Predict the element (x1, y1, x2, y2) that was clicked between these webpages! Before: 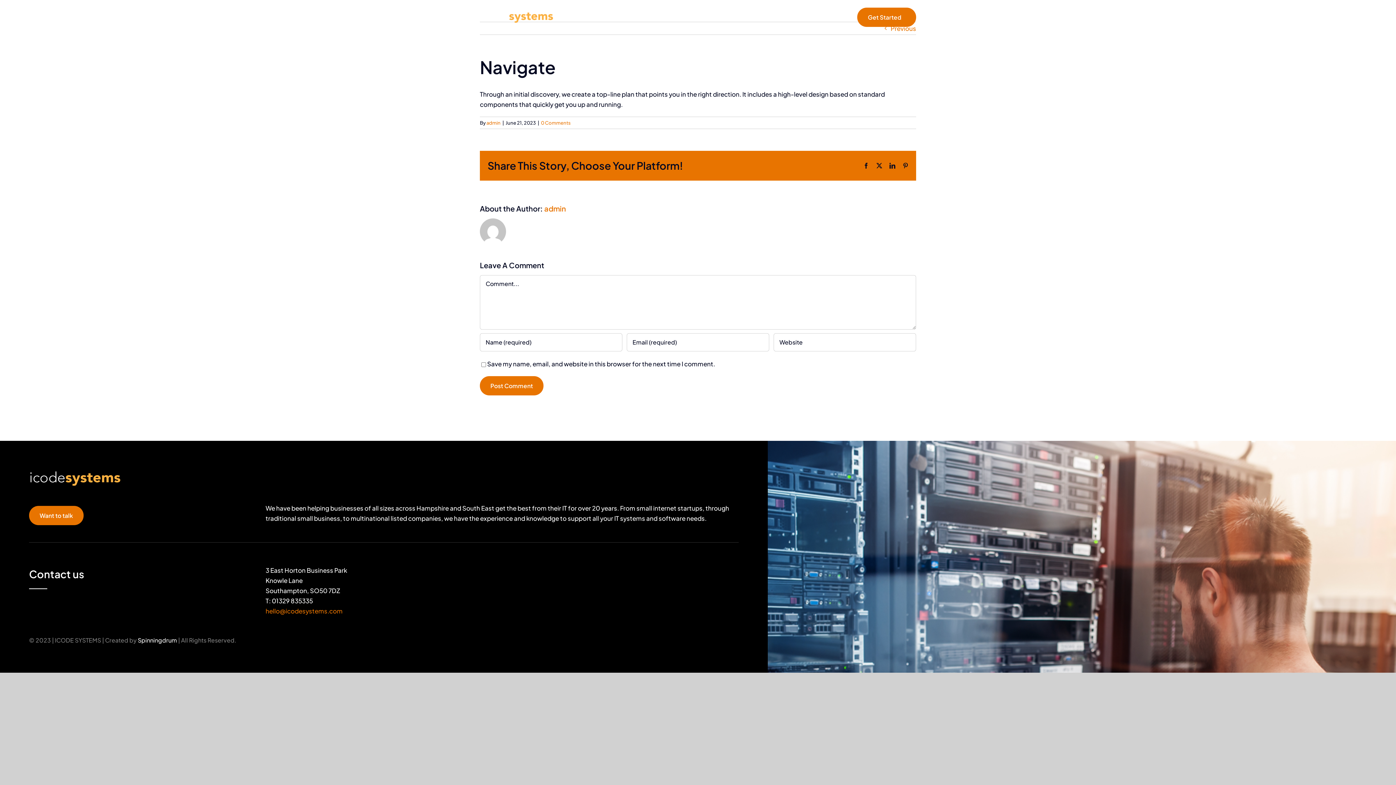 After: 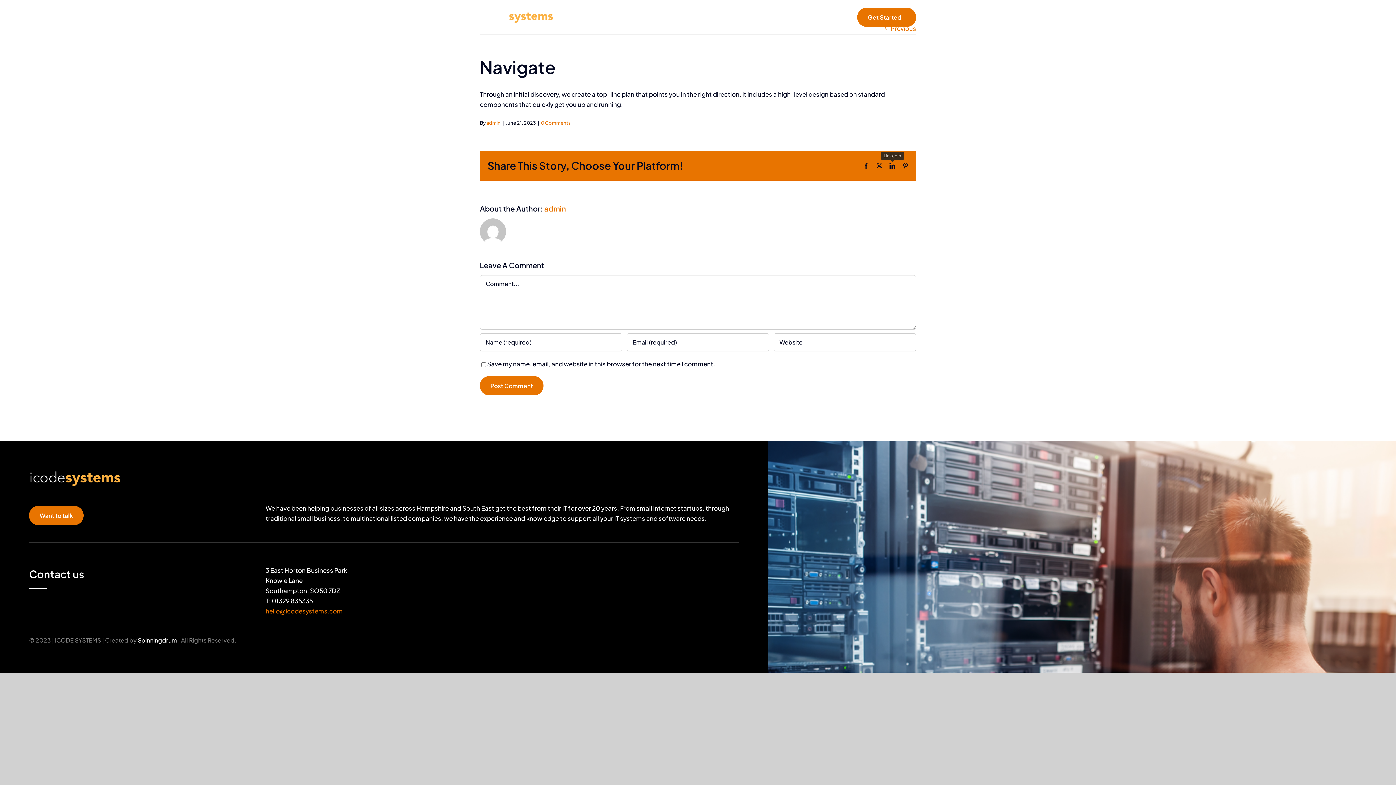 Action: label: LinkedIn bbox: (889, 162, 895, 168)